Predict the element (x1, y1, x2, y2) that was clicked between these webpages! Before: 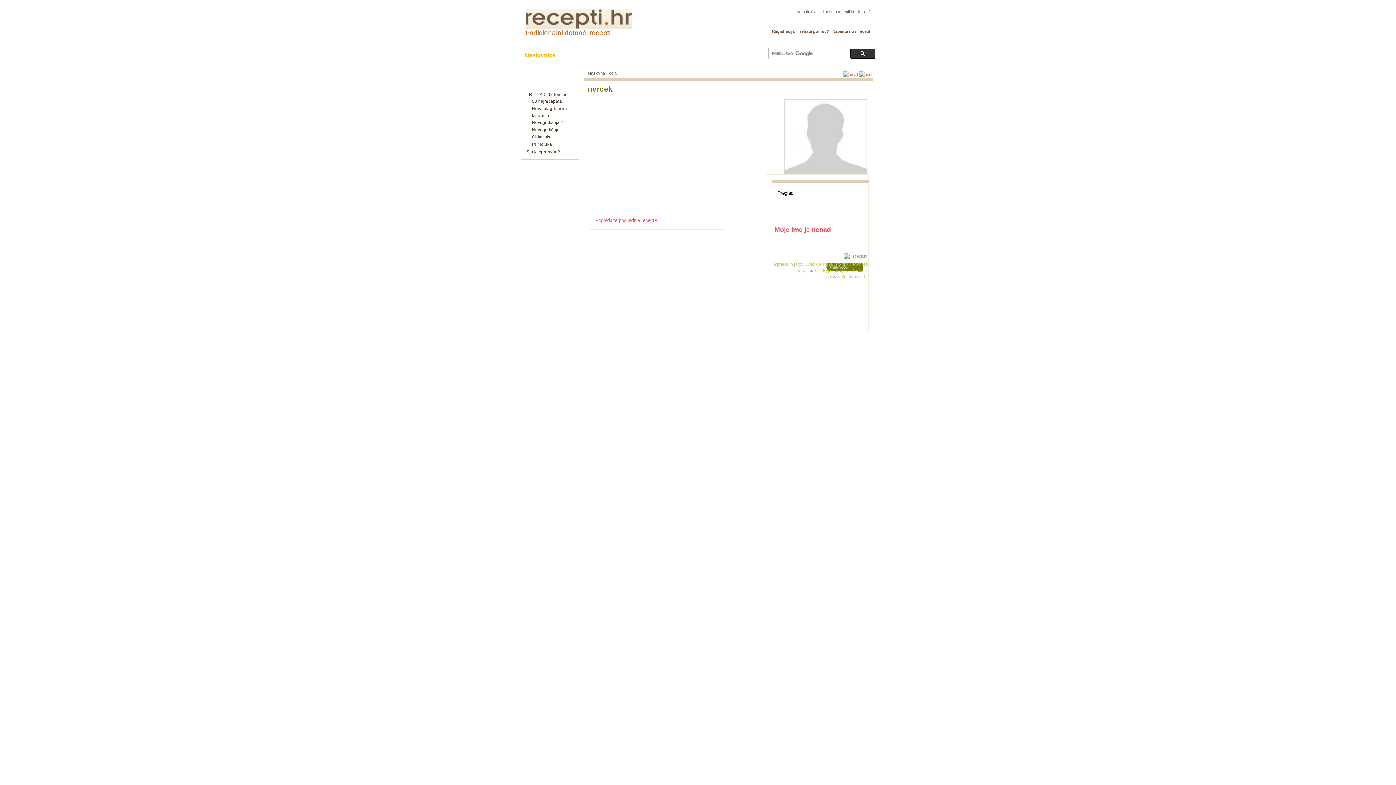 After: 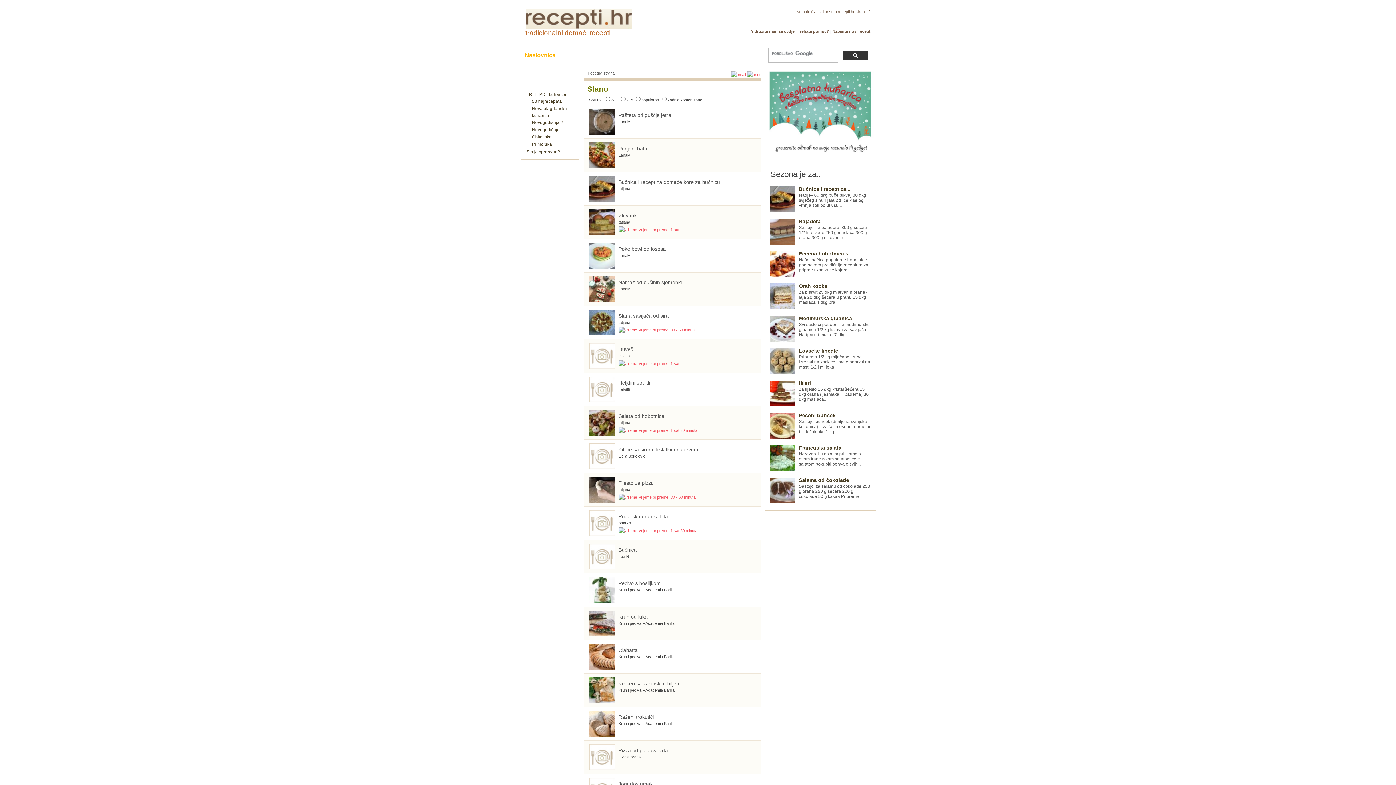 Action: label: Slane grickalice bbox: (634, 47, 692, 62)